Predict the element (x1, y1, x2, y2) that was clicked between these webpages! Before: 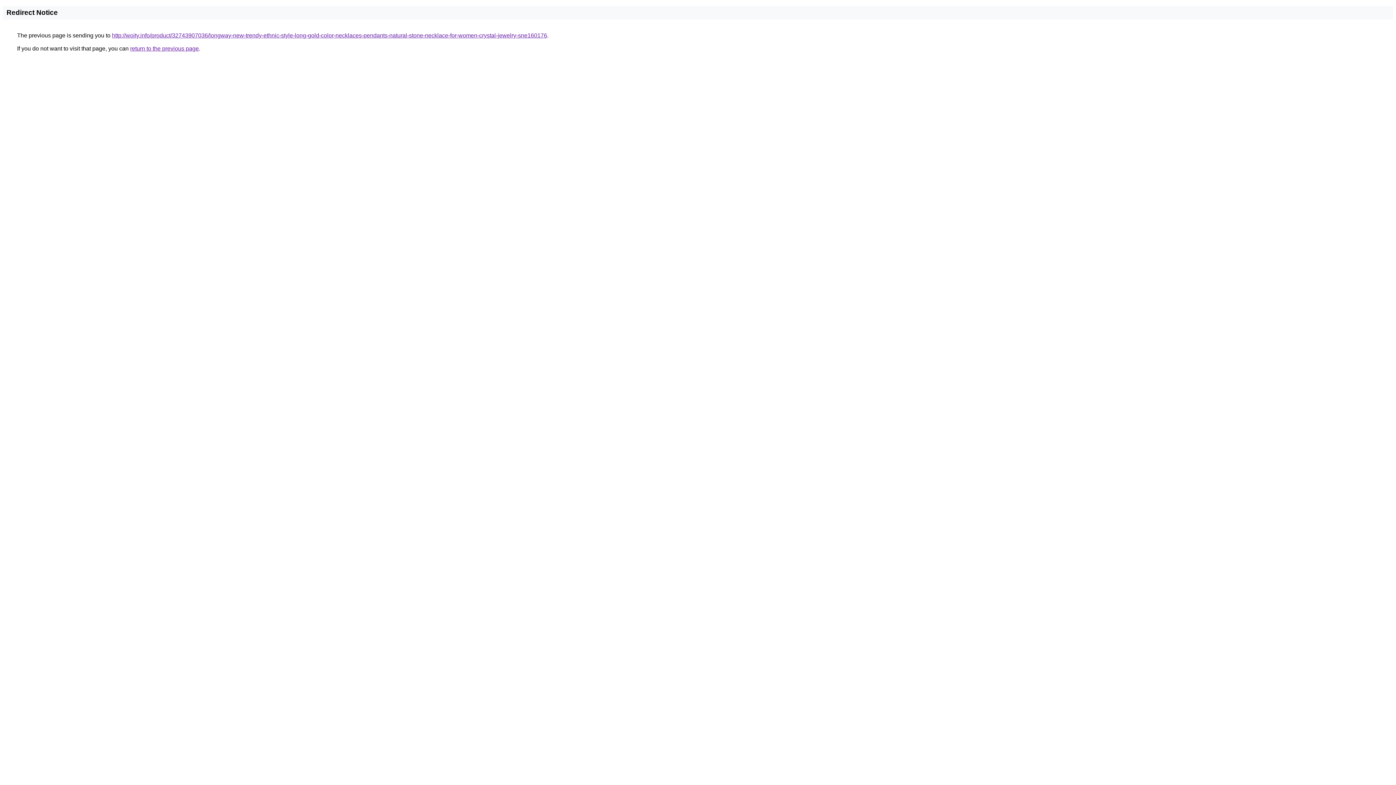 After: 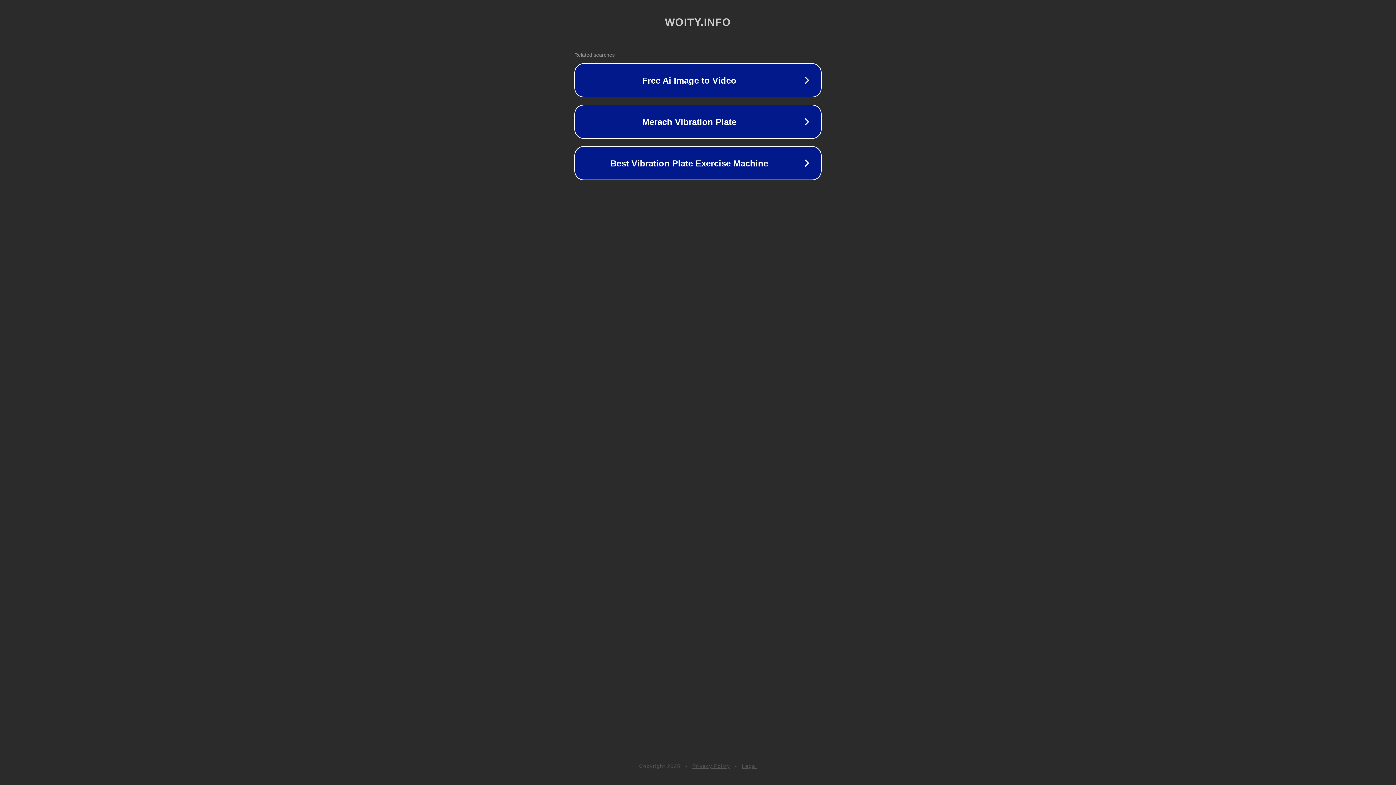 Action: bbox: (112, 32, 547, 38) label: http://woity.info/product/32743907036/longway-new-trendy-ethnic-style-long-gold-color-necklaces-pendants-natural-stone-necklace-for-women-crystal-jewelry-sne160176